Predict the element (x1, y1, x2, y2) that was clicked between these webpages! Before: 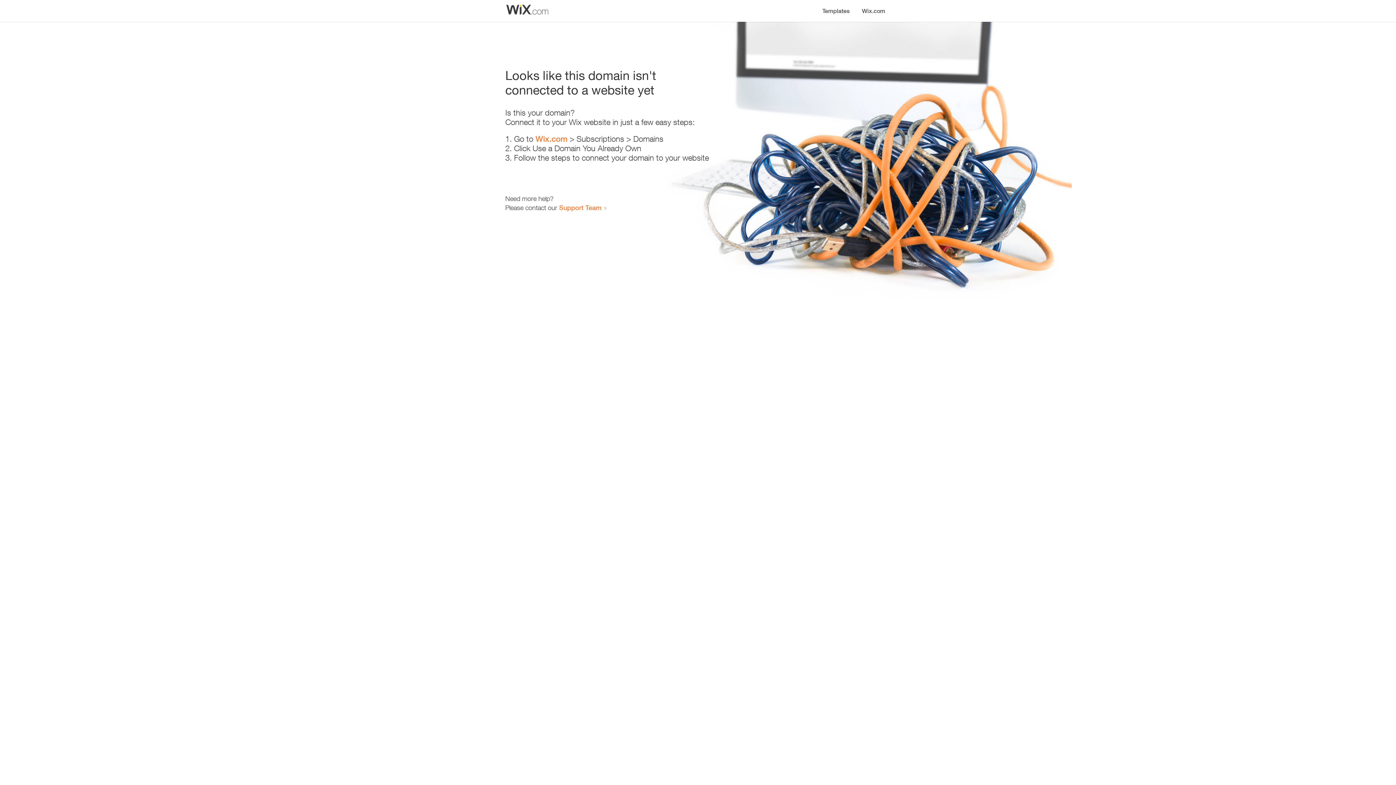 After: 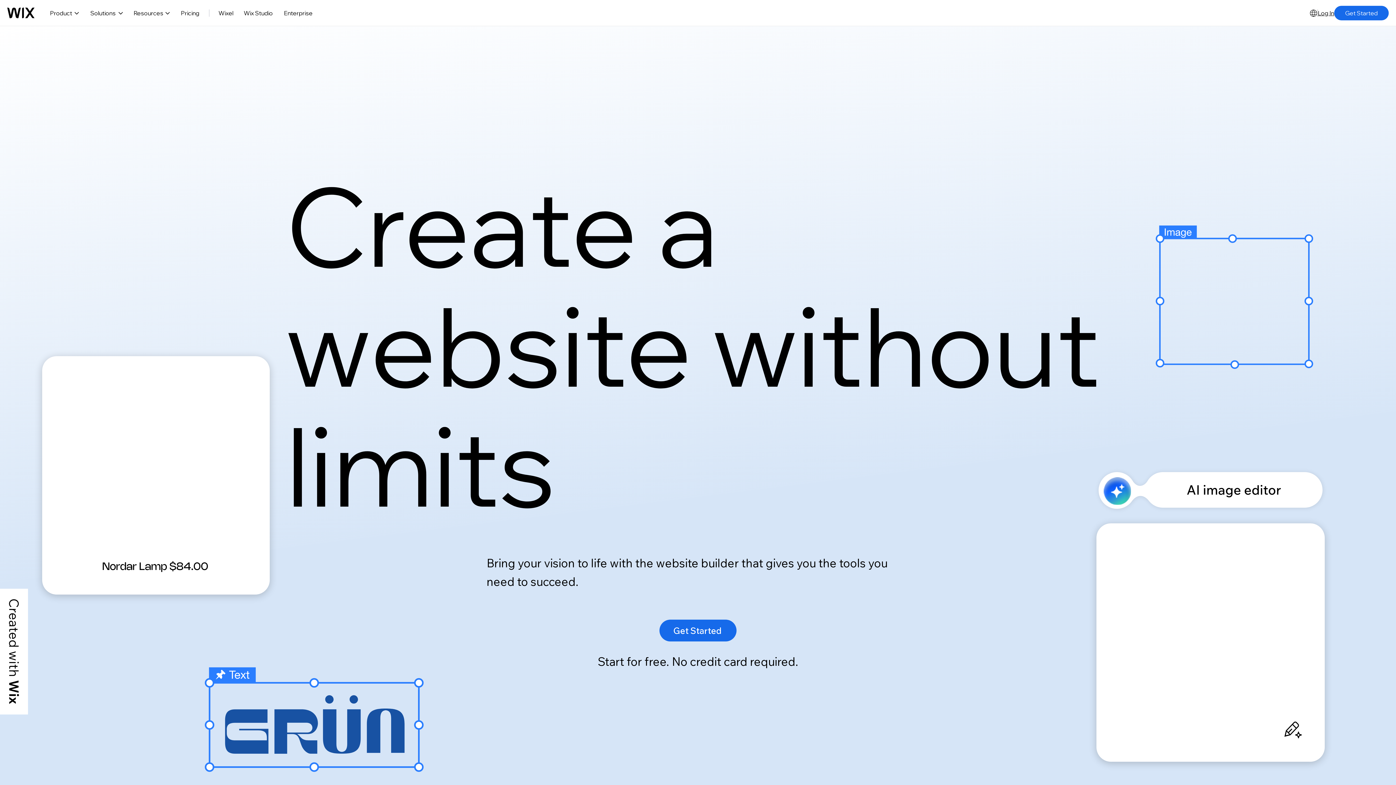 Action: label: Wix.com bbox: (535, 134, 567, 143)